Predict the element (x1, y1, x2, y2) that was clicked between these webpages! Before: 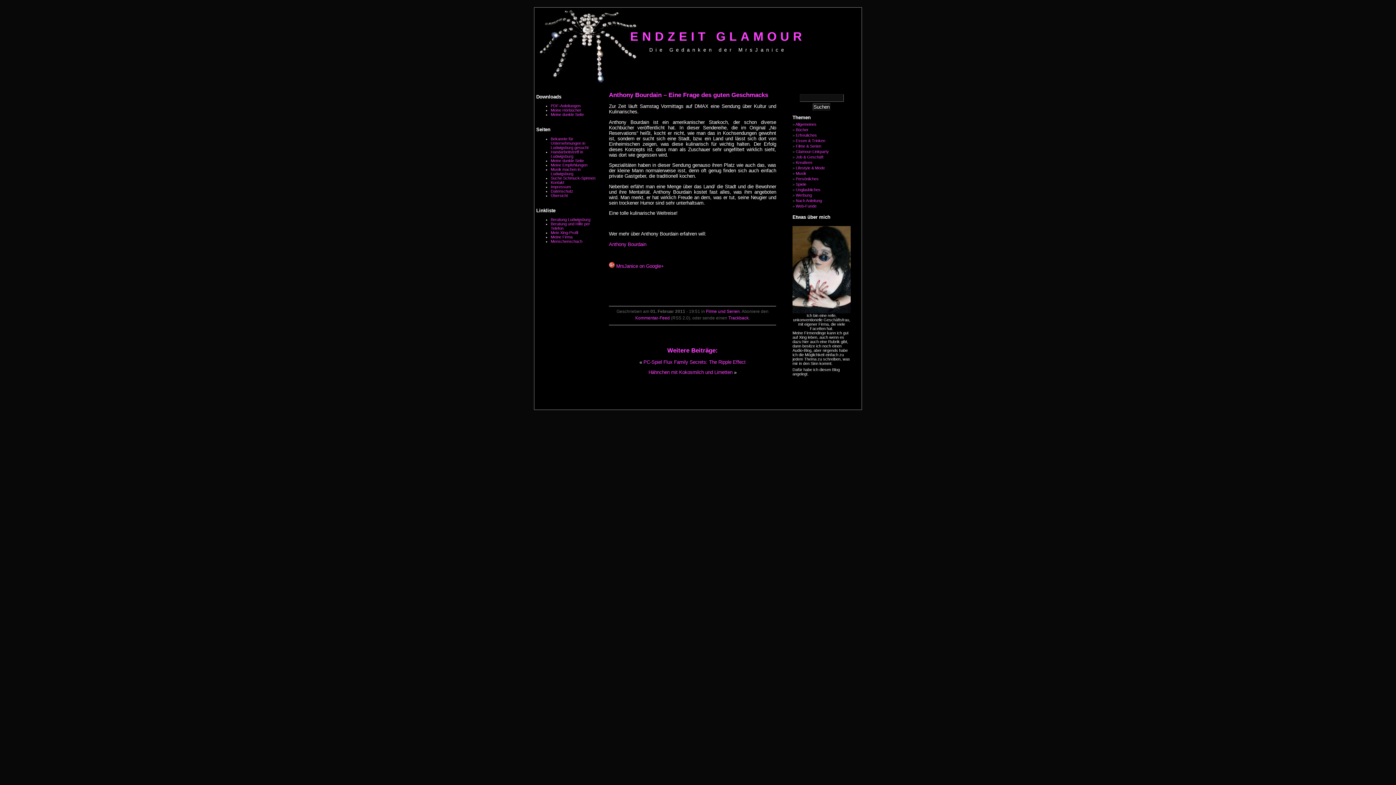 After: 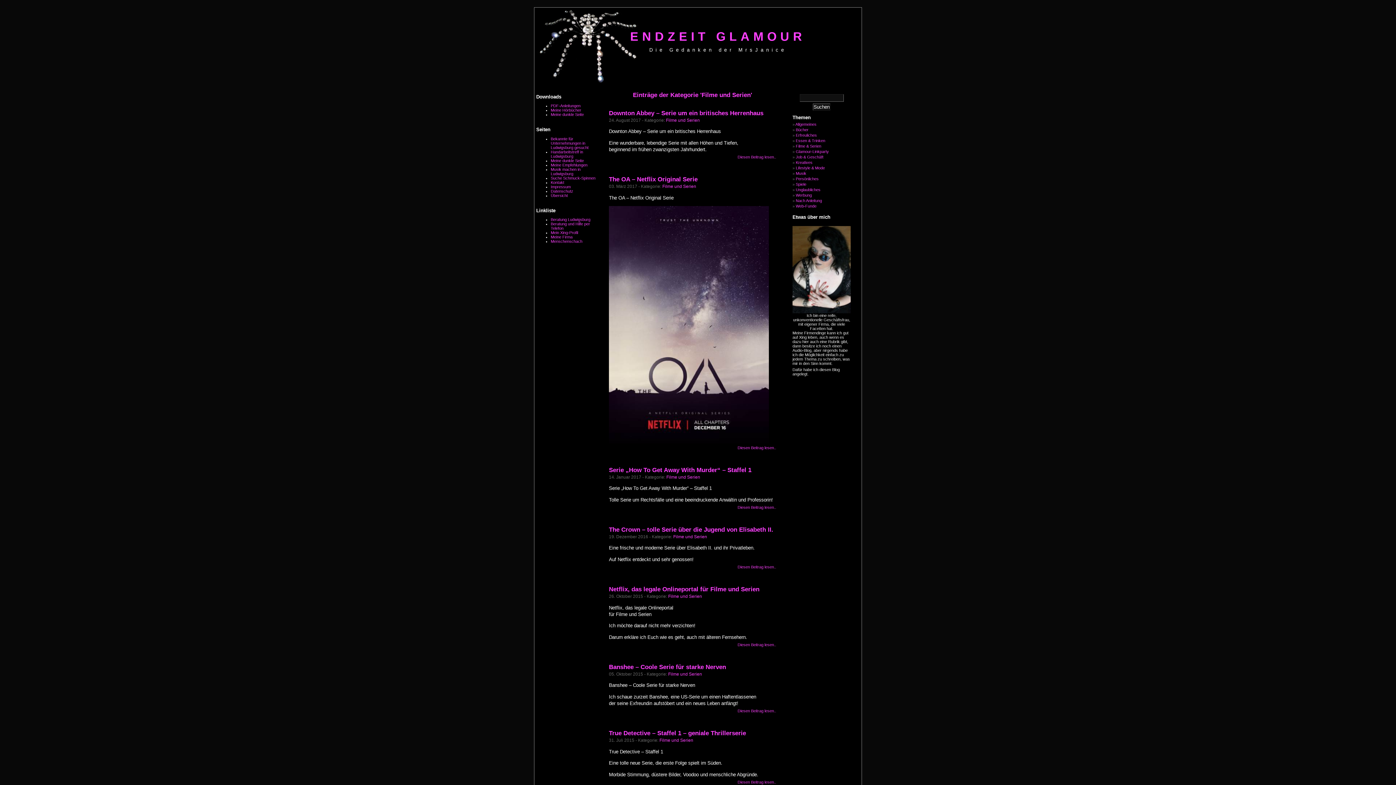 Action: label: Filme & Serien bbox: (796, 144, 821, 148)